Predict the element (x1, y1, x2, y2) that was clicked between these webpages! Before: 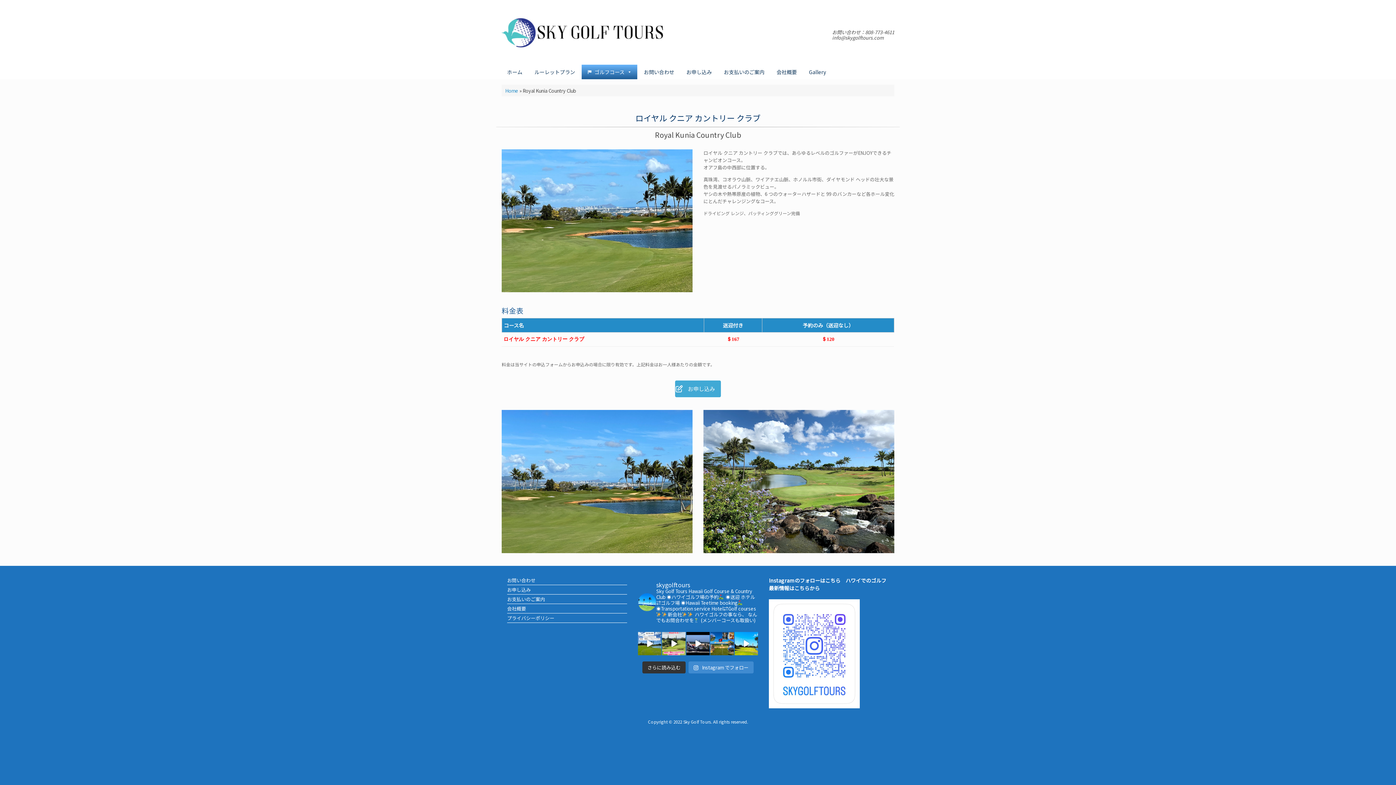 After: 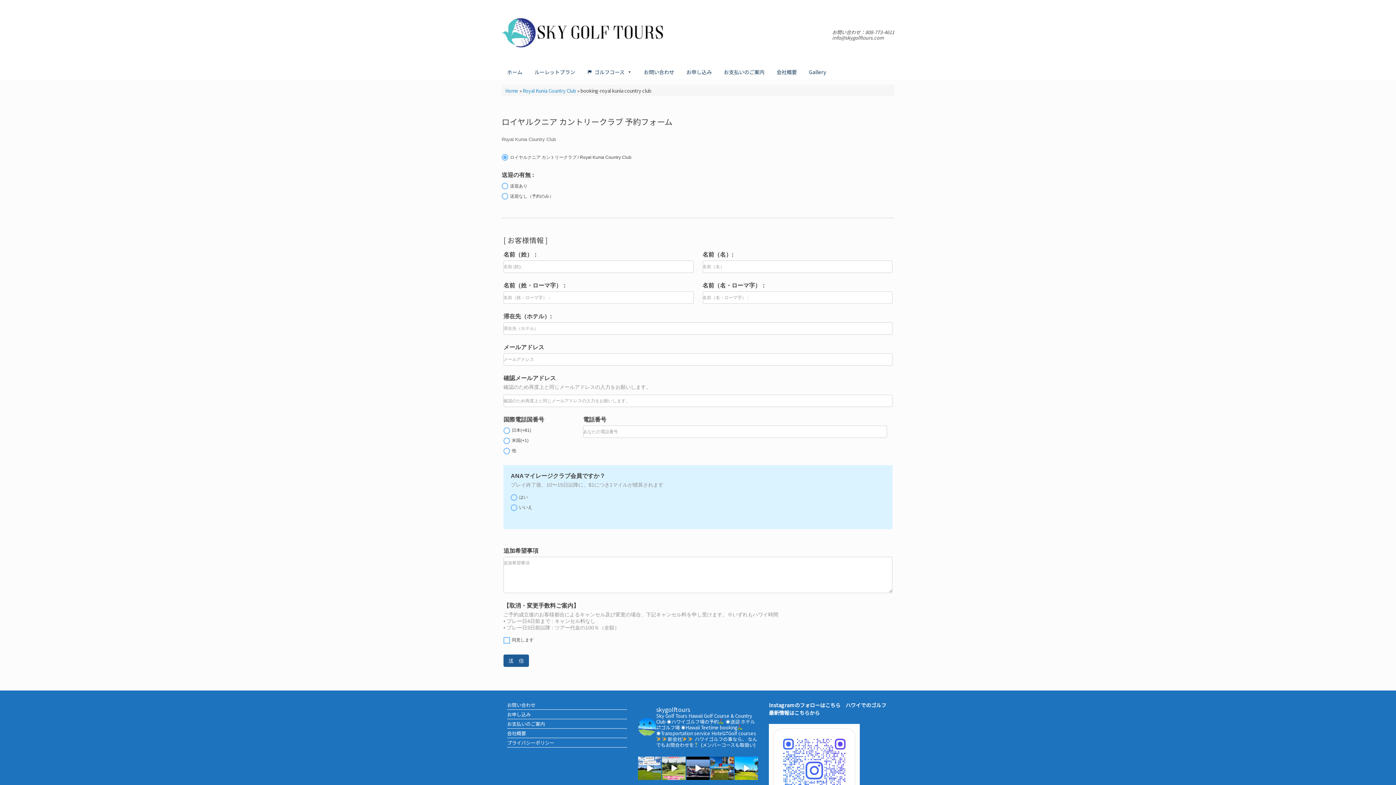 Action: label: お申し込み bbox: (675, 380, 721, 397)